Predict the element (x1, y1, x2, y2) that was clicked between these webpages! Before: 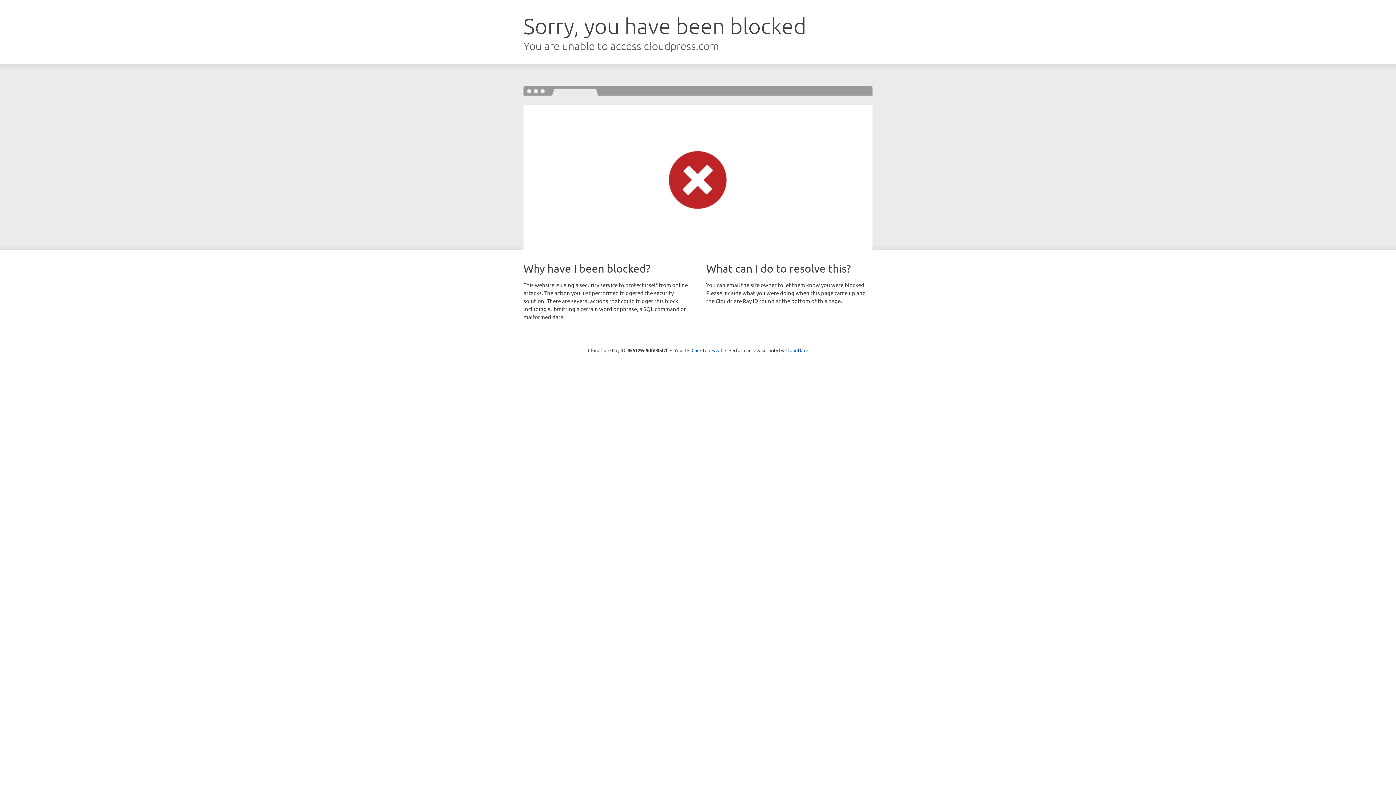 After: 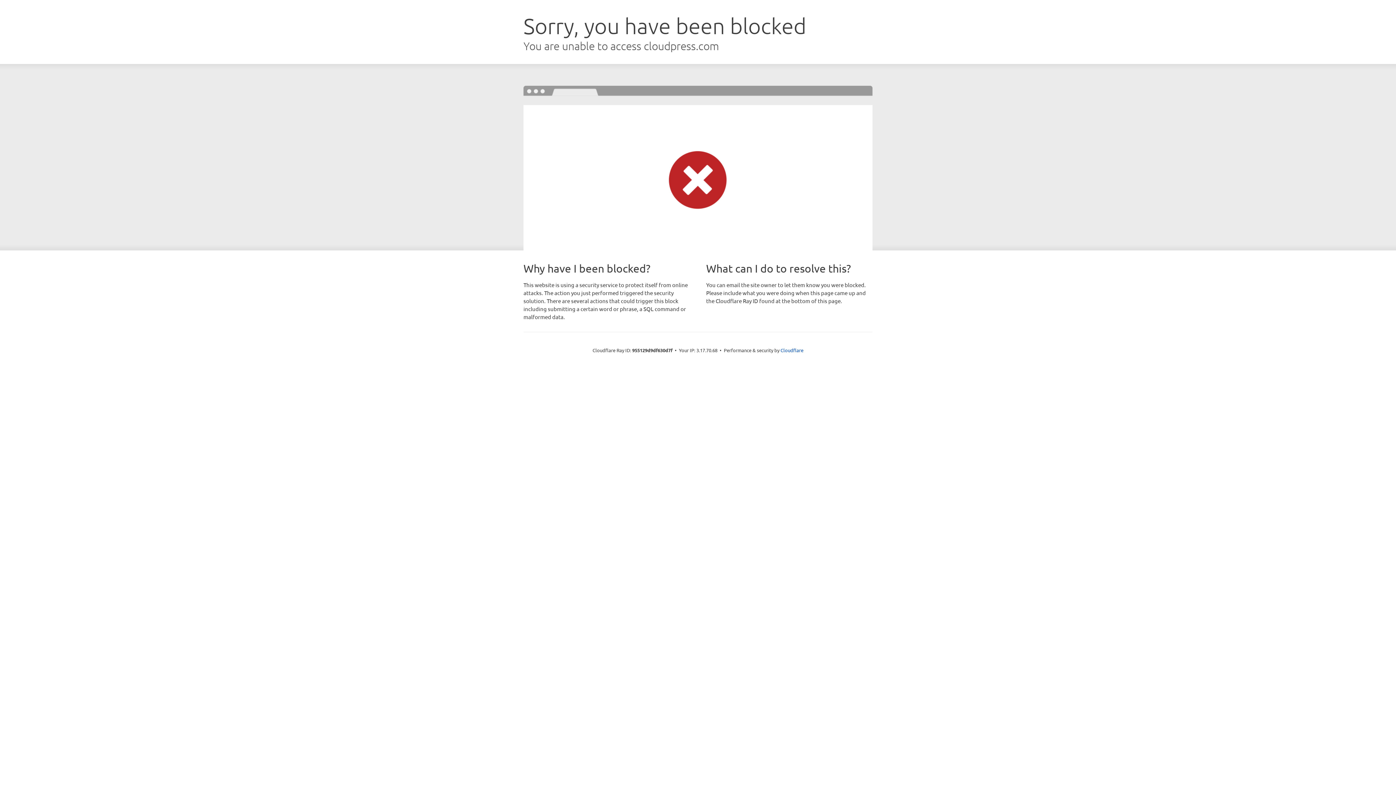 Action: bbox: (691, 346, 722, 353) label: Click to reveal